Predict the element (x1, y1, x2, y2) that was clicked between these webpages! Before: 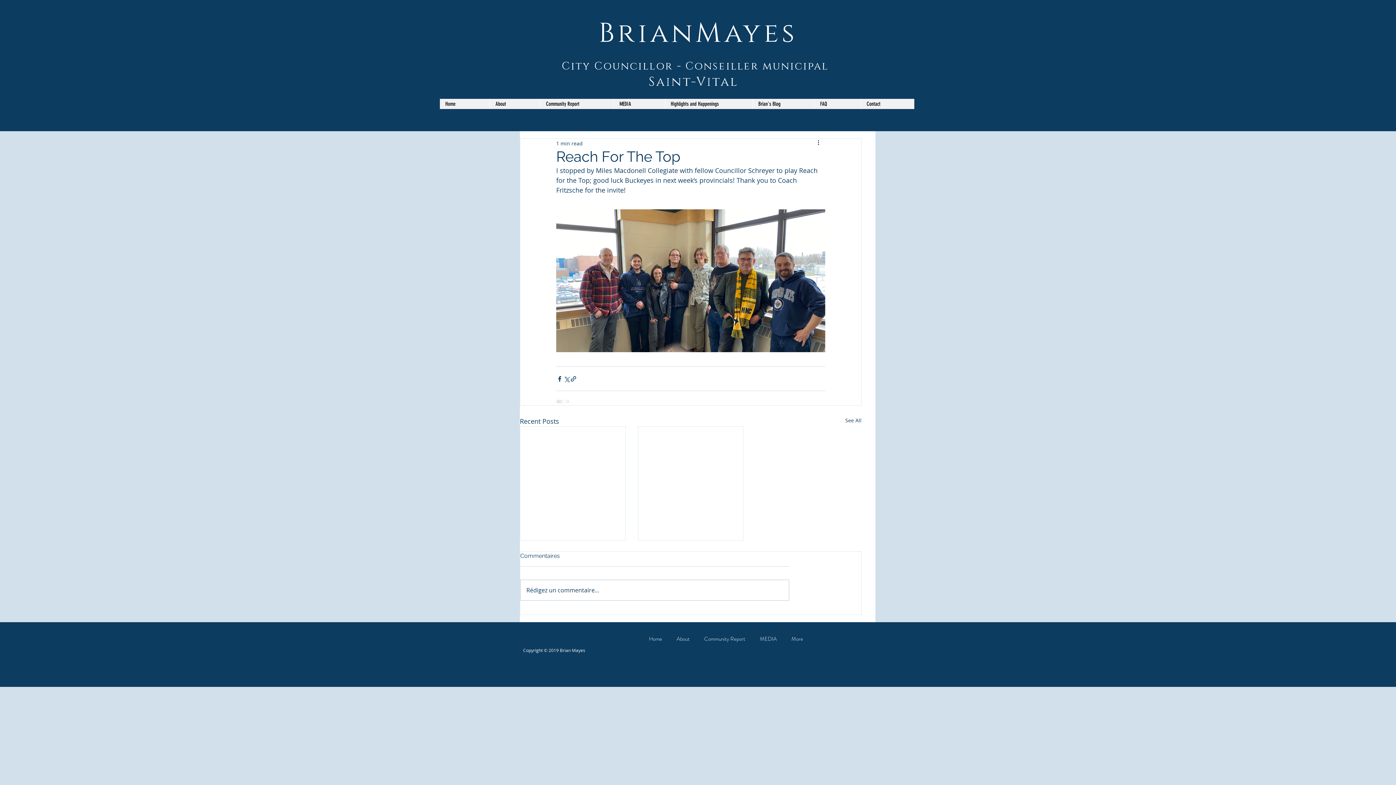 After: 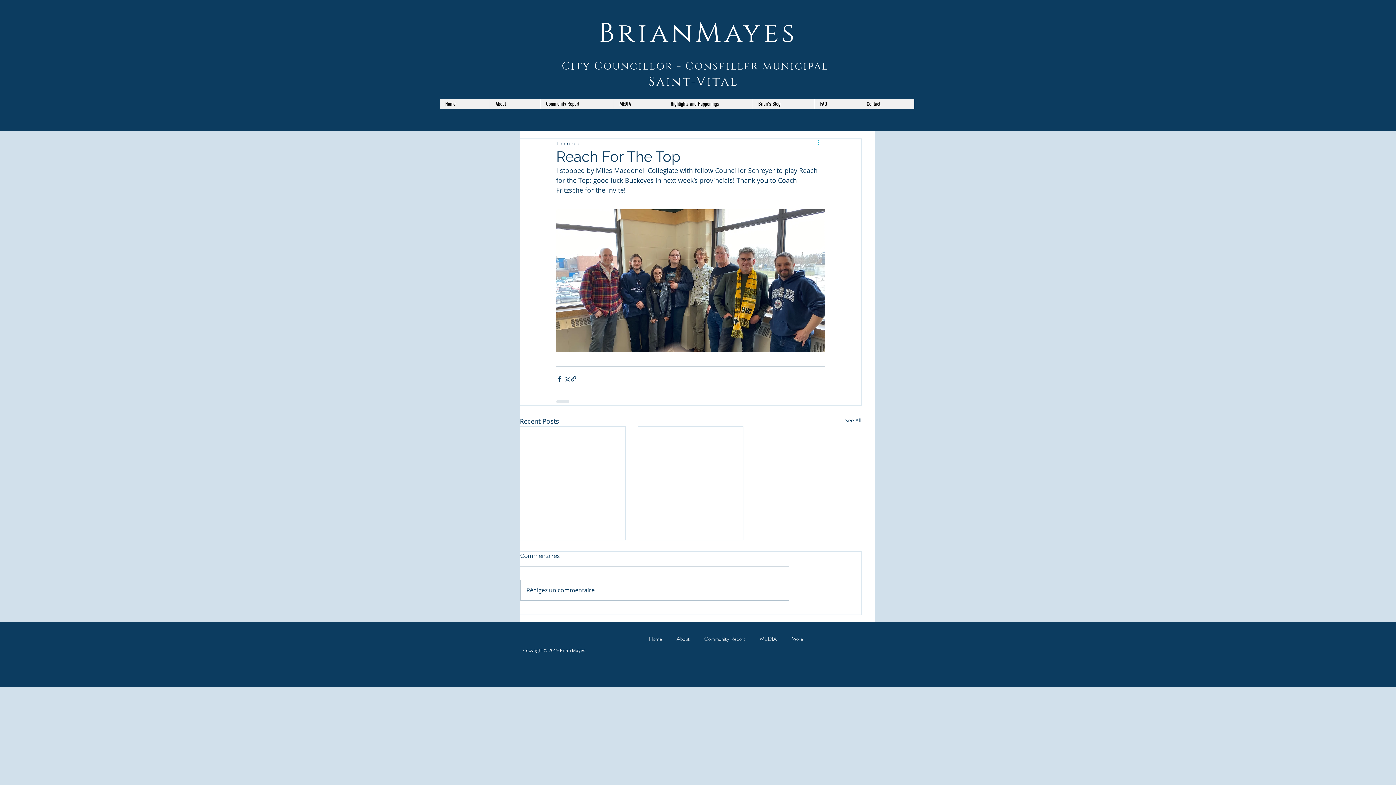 Action: label: More actions bbox: (816, 138, 825, 147)